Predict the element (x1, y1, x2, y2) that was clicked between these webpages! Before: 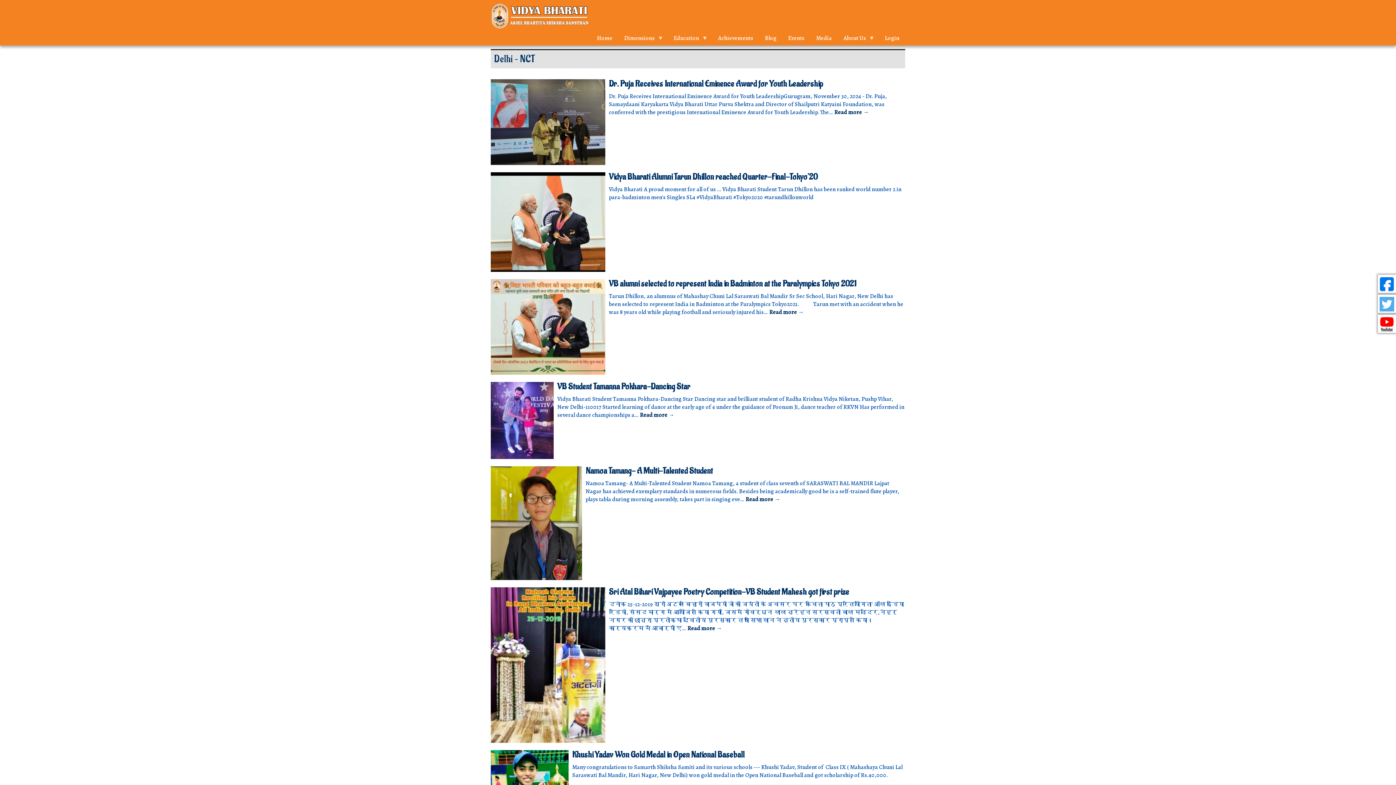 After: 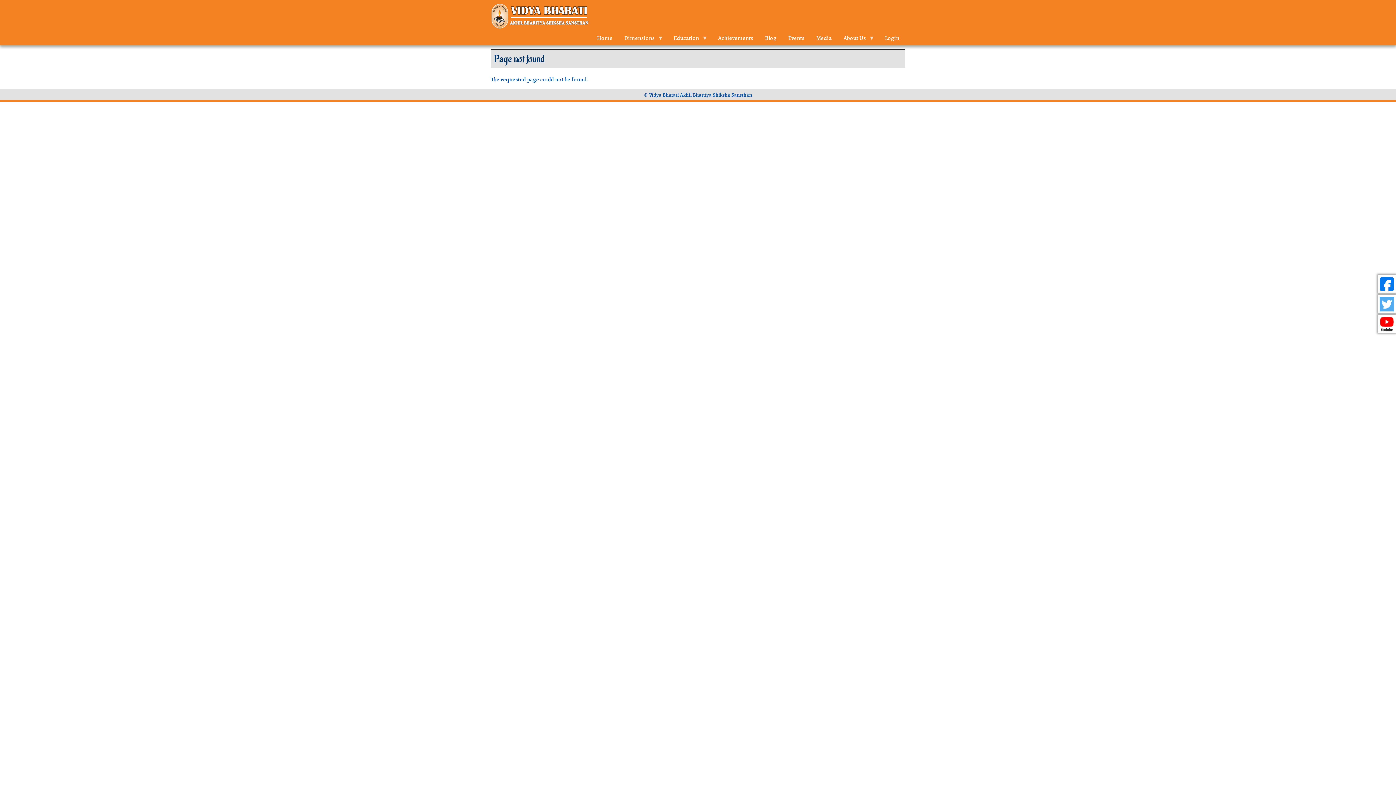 Action: label: Read more → bbox: (834, 108, 869, 116)